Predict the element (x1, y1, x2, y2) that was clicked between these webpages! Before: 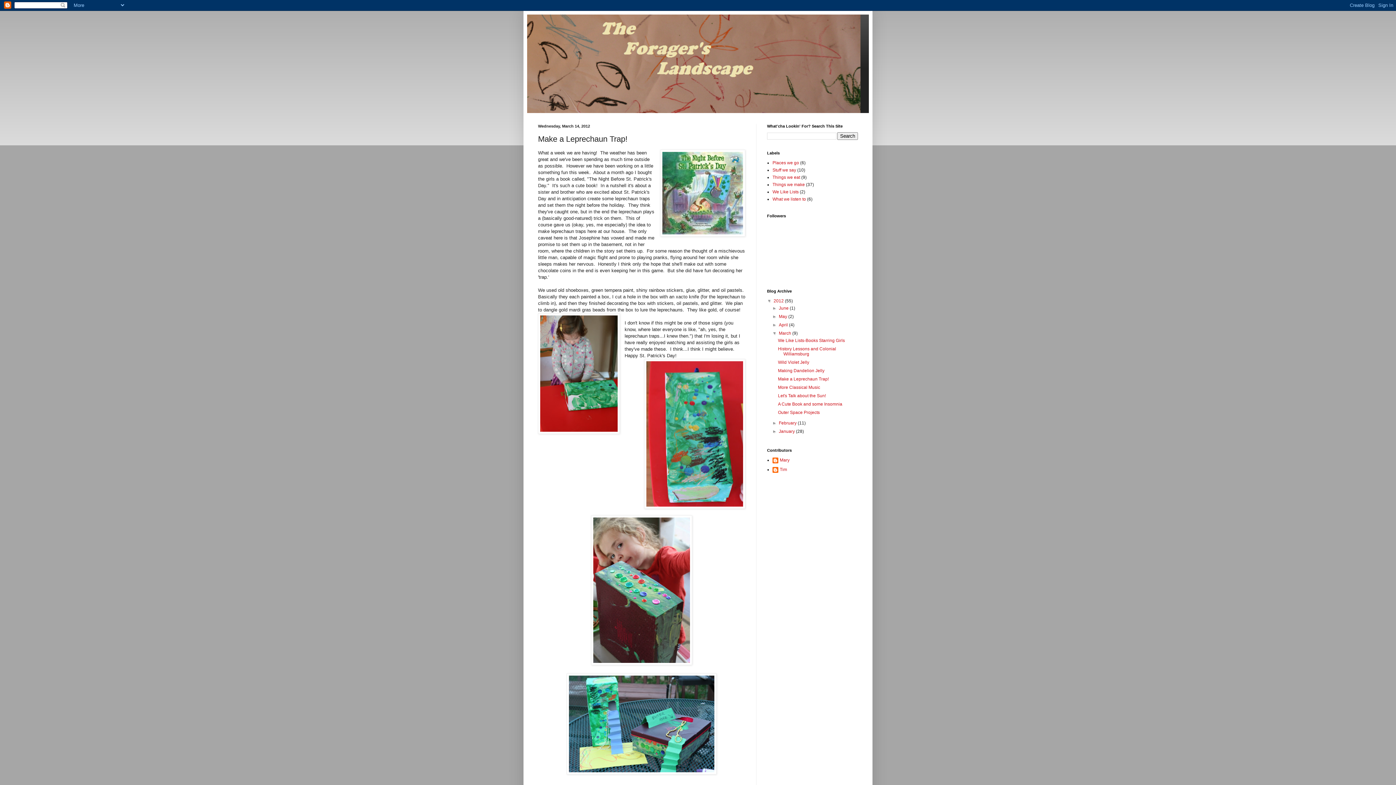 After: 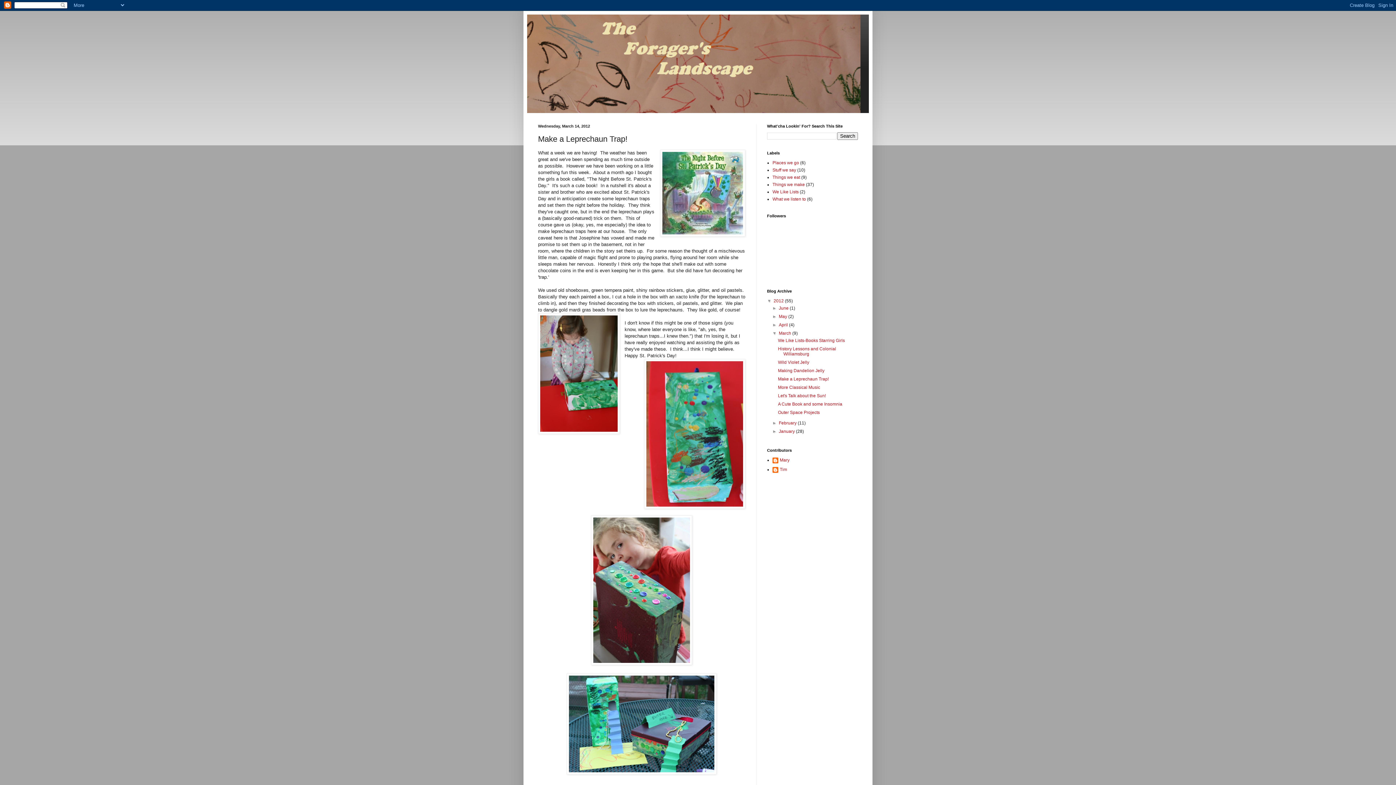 Action: label: Make a Leprechaun Trap! bbox: (778, 376, 829, 381)